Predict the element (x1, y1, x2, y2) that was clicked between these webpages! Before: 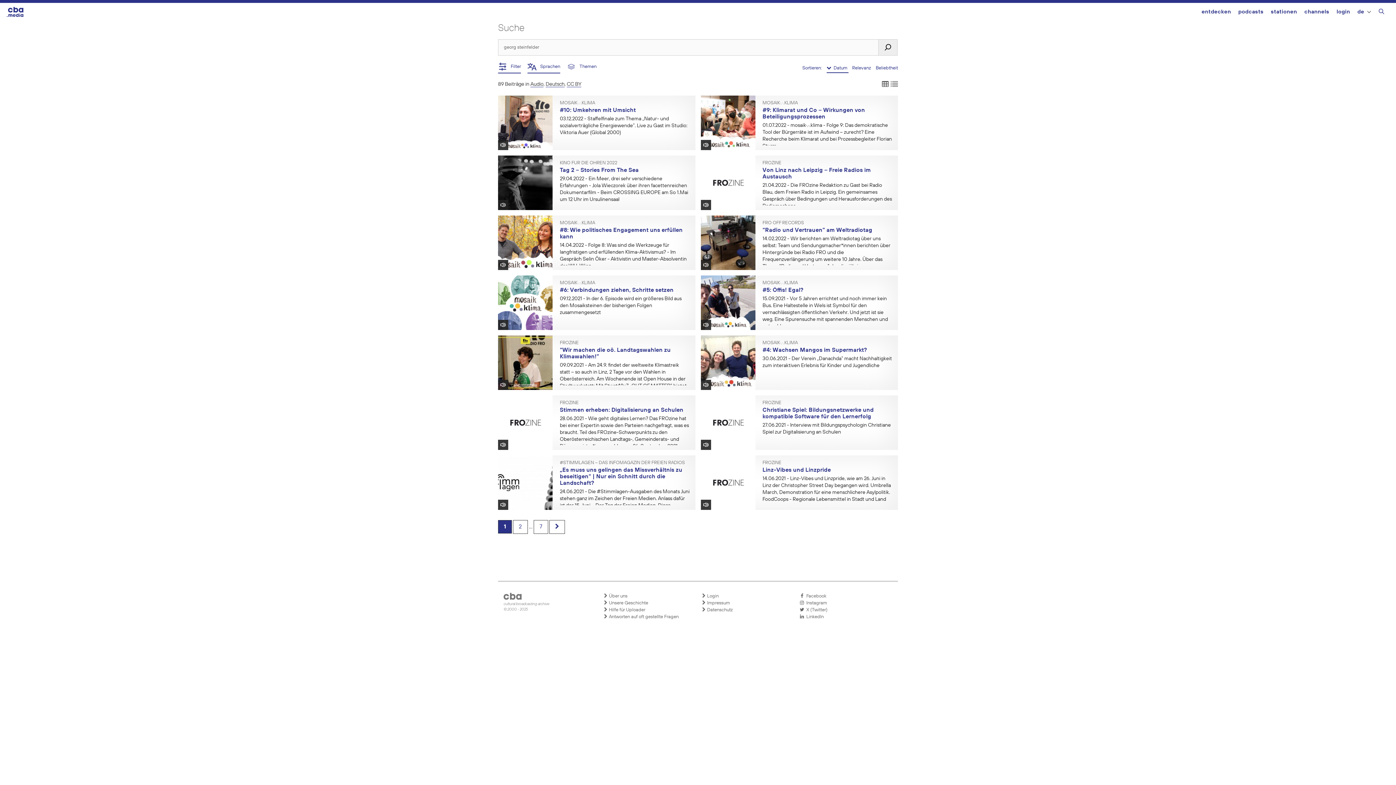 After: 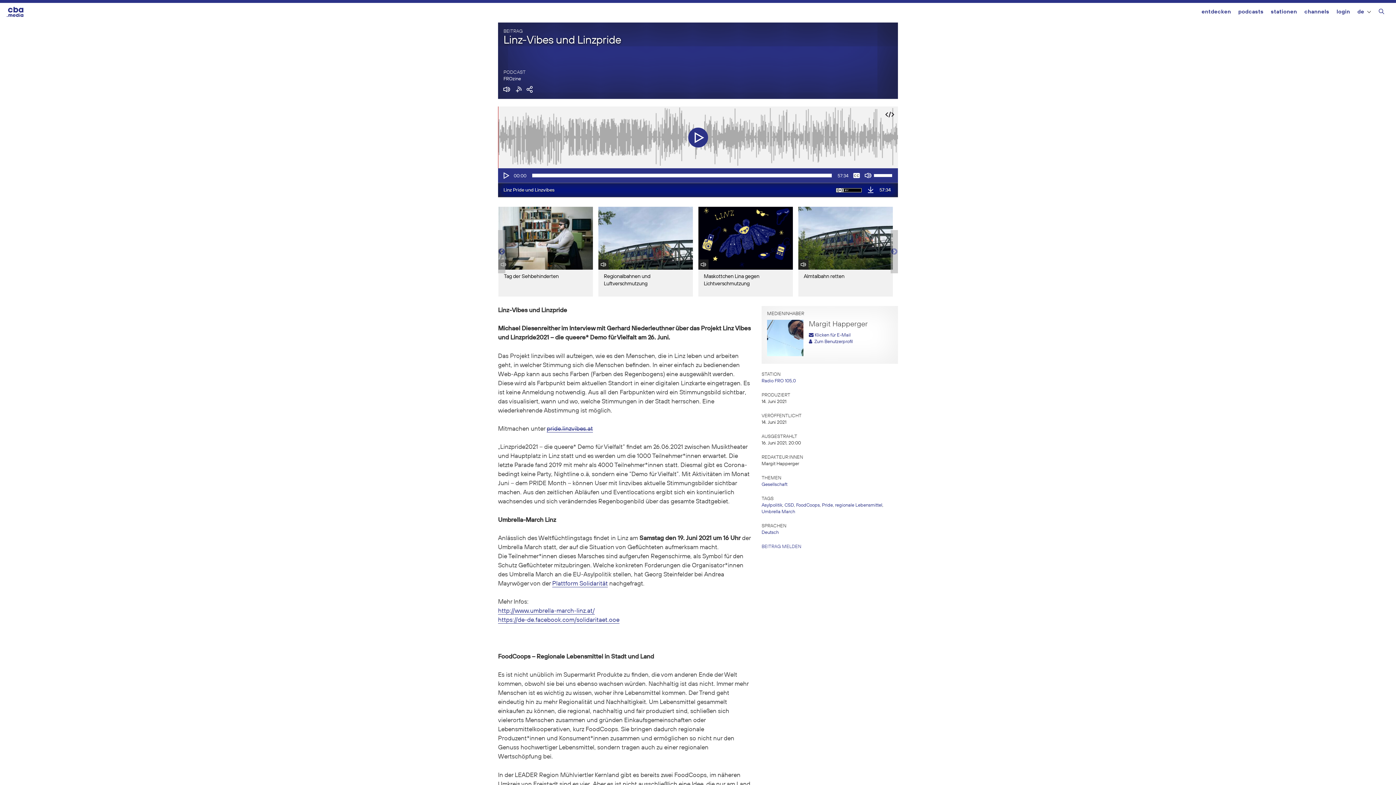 Action: bbox: (700, 455, 755, 510)